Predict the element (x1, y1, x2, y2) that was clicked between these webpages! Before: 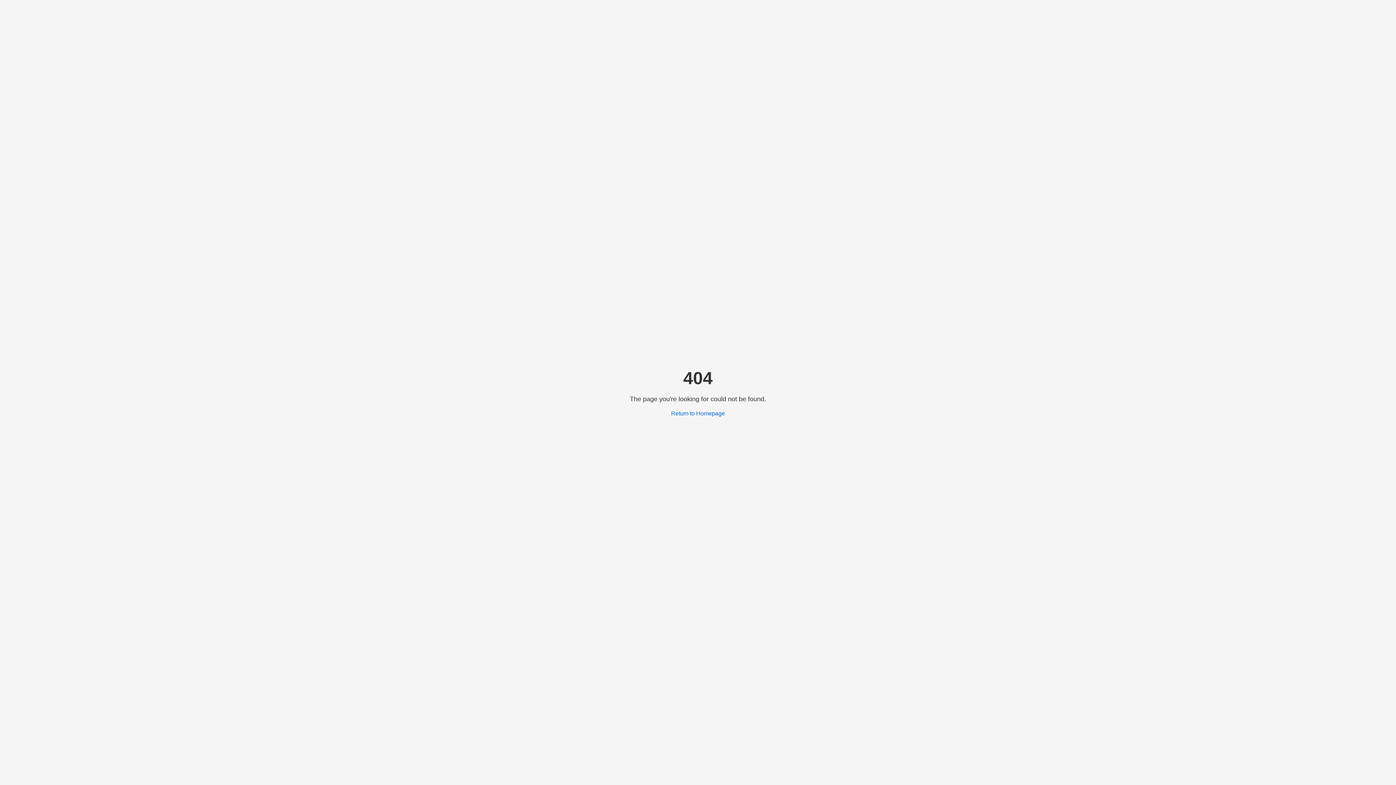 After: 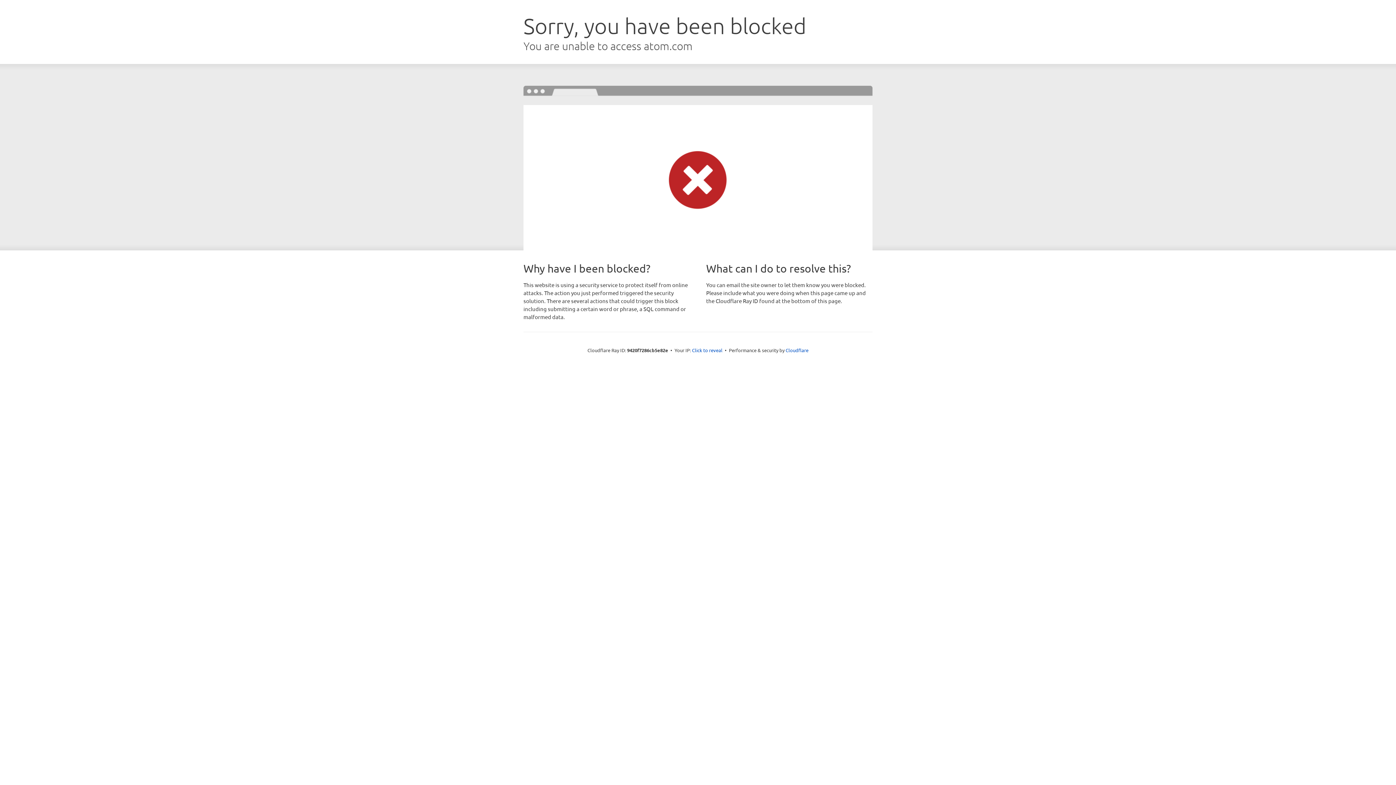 Action: bbox: (671, 410, 725, 416) label: Return to Homepage